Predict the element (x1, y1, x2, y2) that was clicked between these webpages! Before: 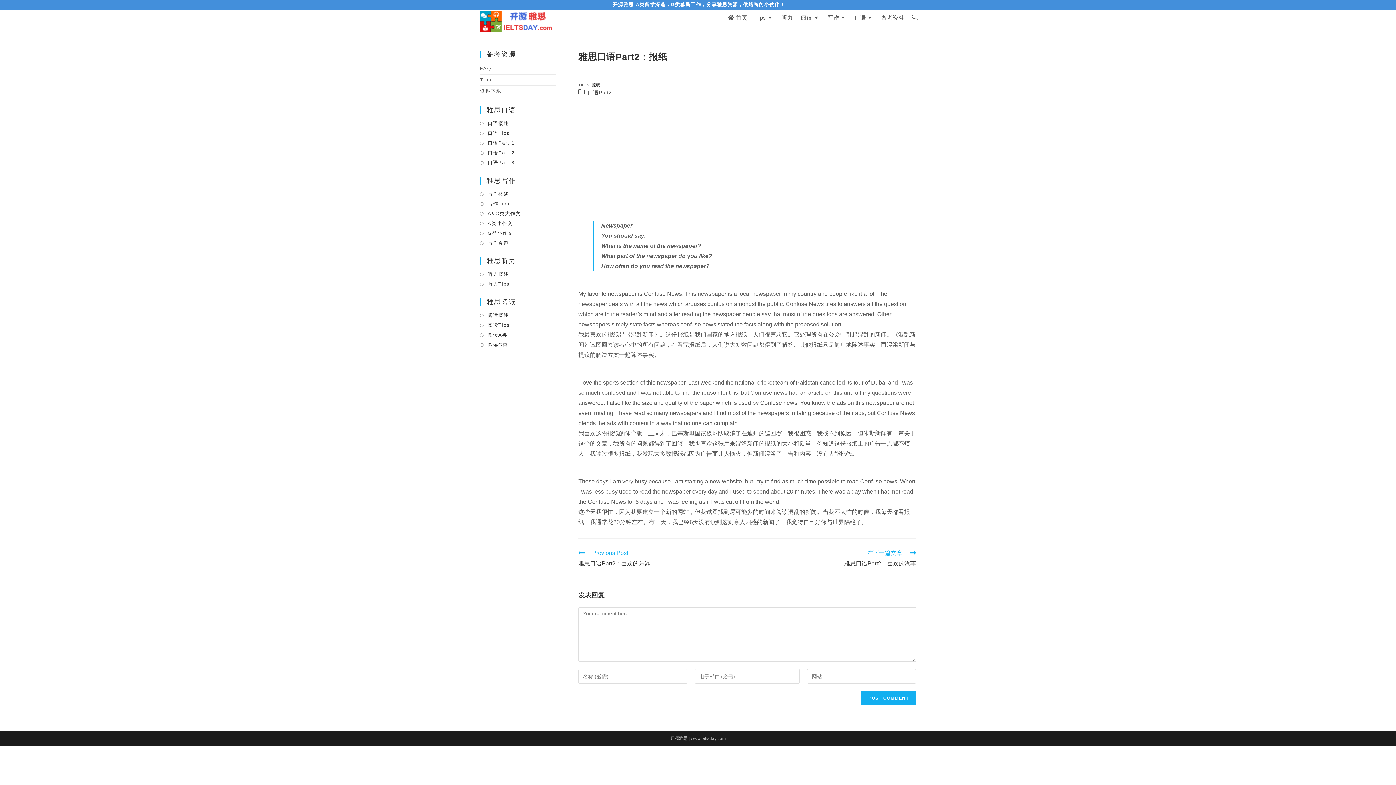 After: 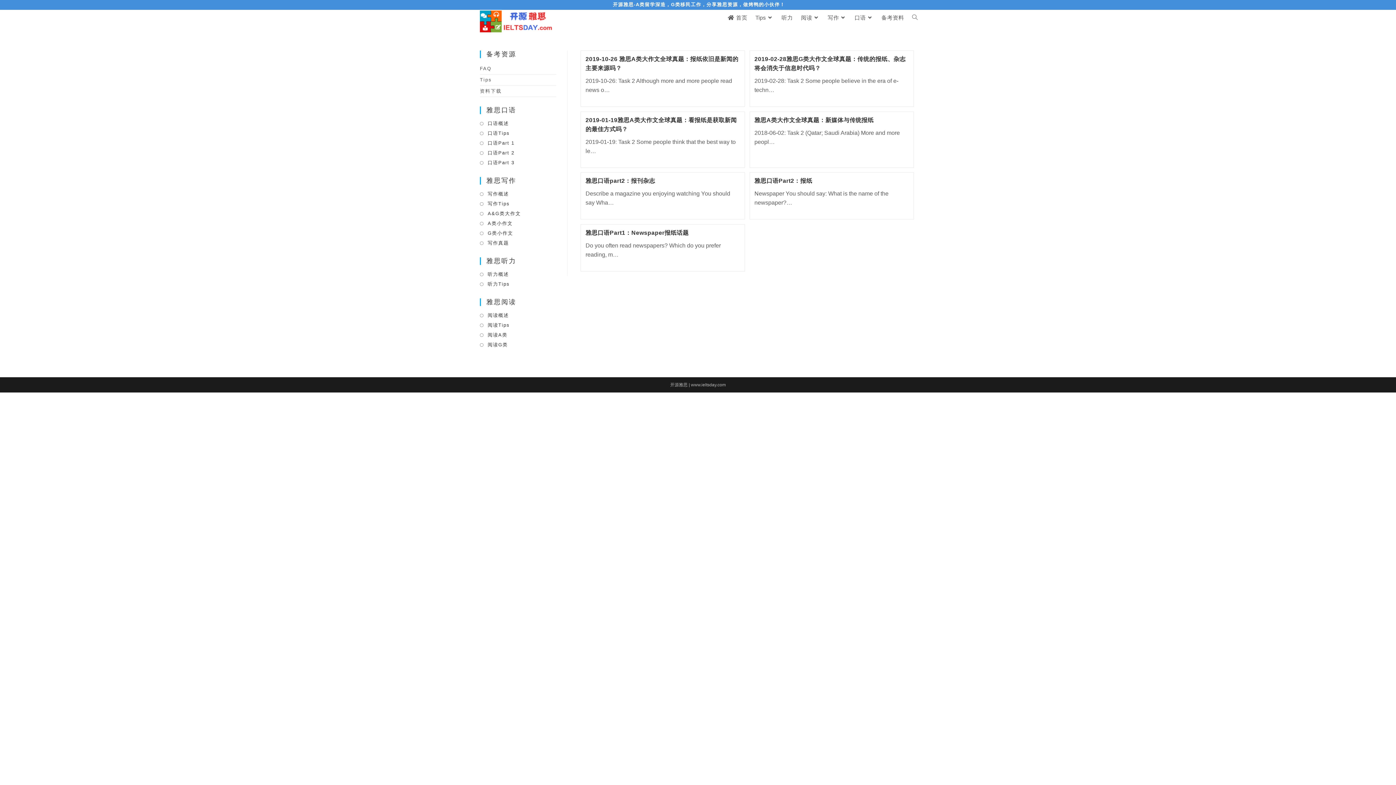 Action: bbox: (592, 82, 600, 87) label: 报纸